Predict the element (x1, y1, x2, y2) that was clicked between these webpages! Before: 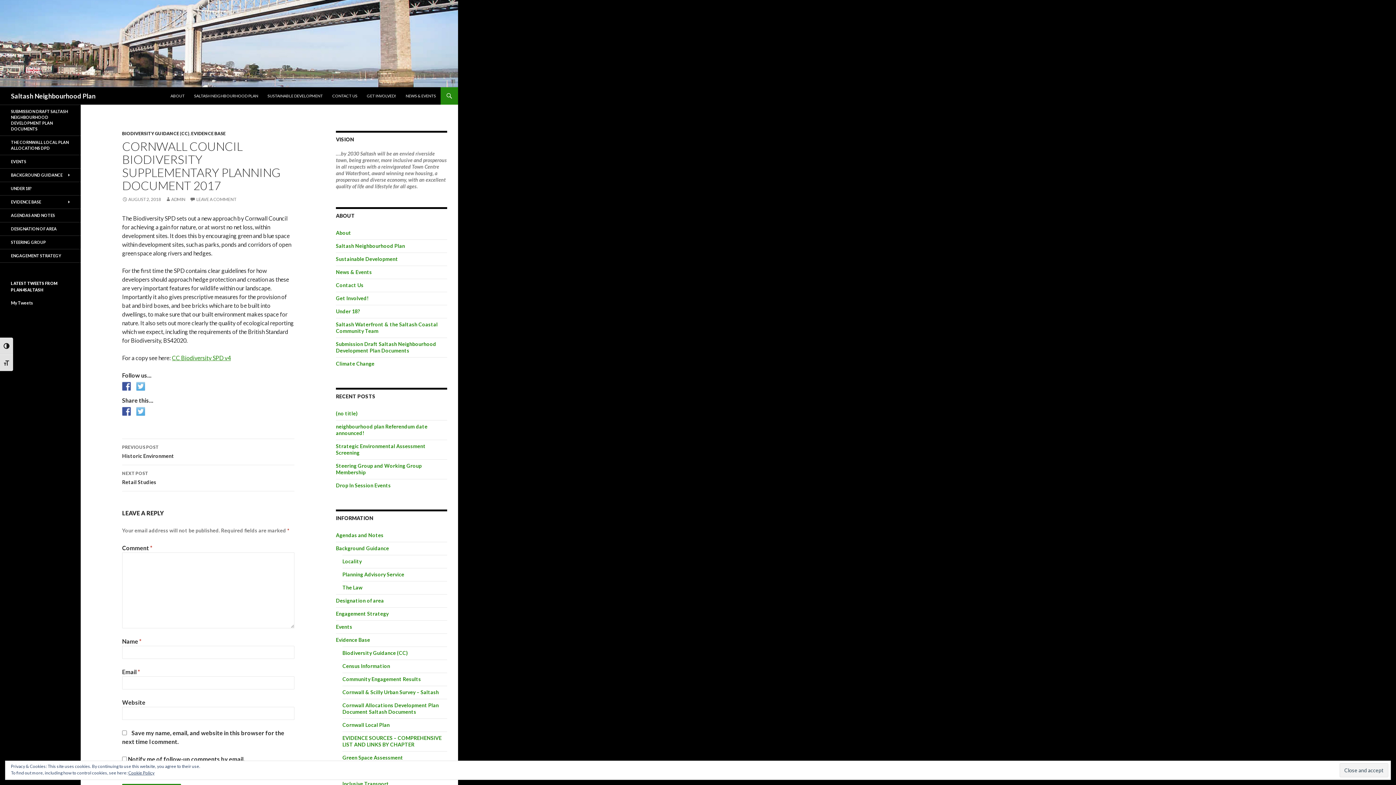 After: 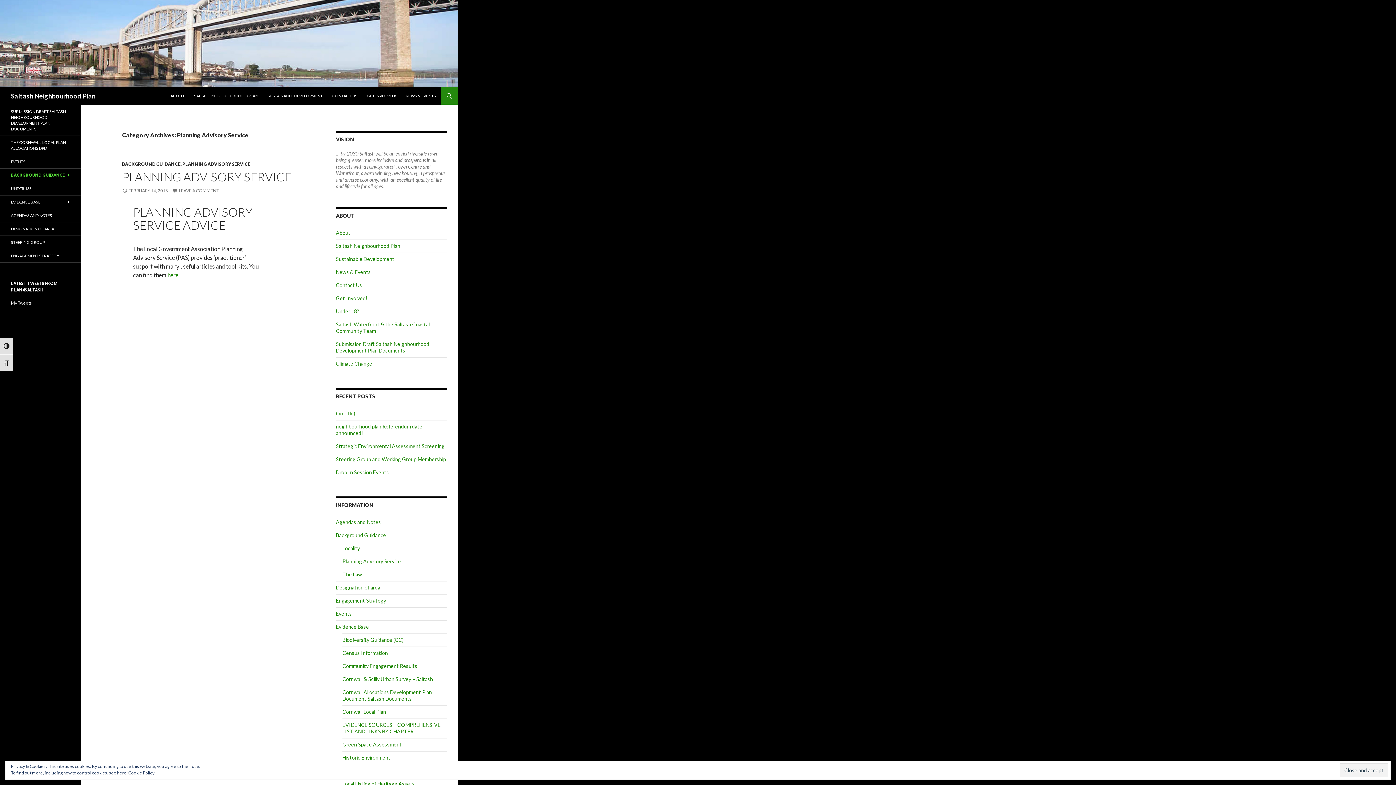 Action: label: Planning Advisory Service bbox: (342, 571, 404, 577)